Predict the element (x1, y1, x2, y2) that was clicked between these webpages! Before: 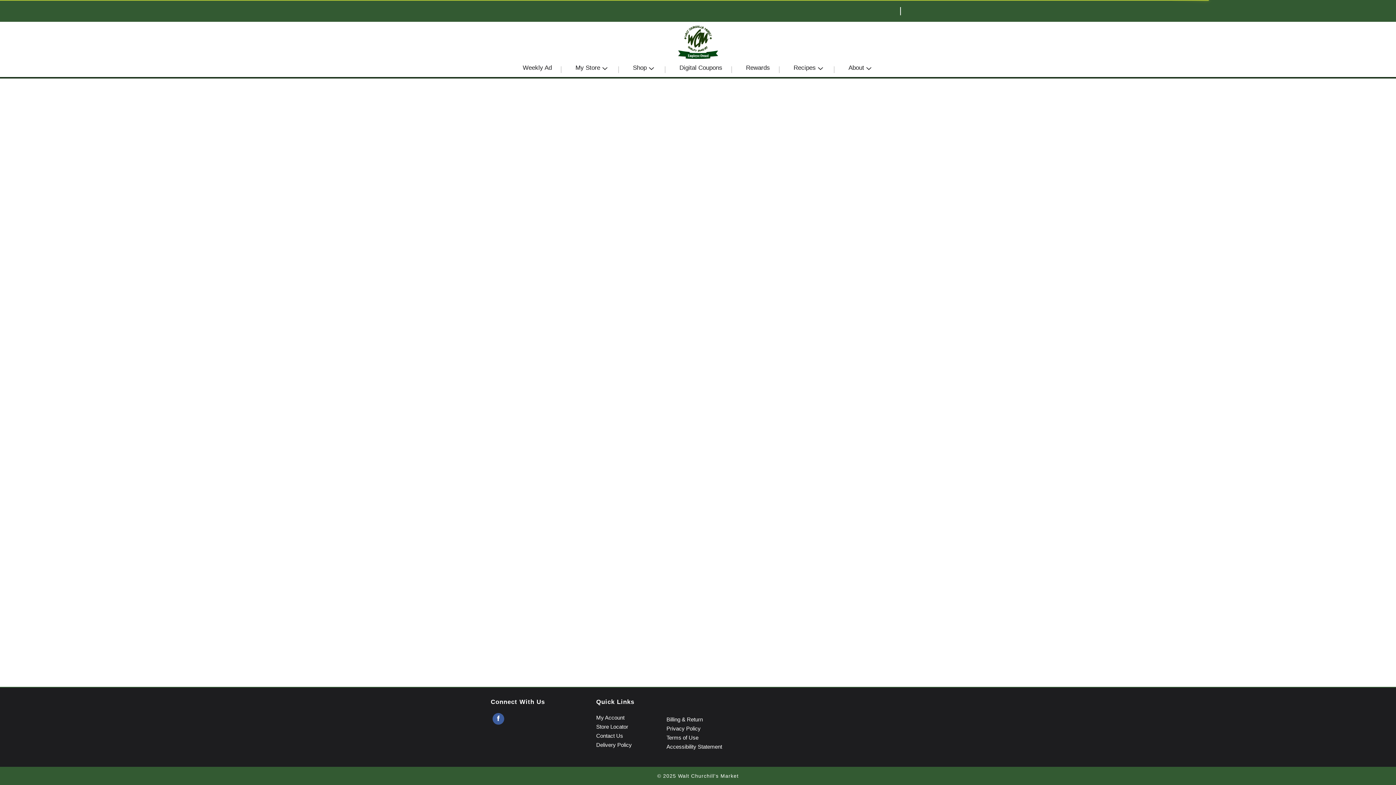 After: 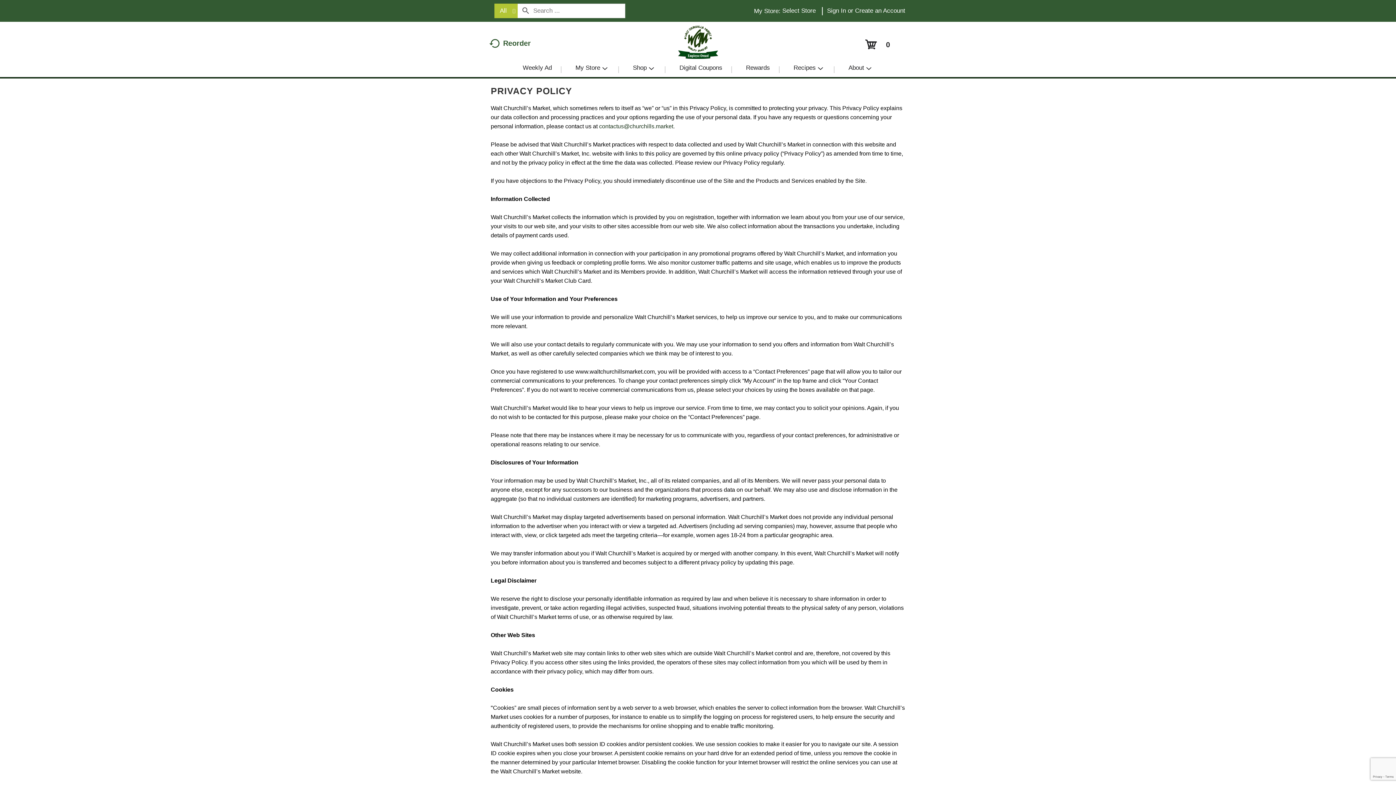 Action: bbox: (666, 724, 729, 733) label: Privacy Policy